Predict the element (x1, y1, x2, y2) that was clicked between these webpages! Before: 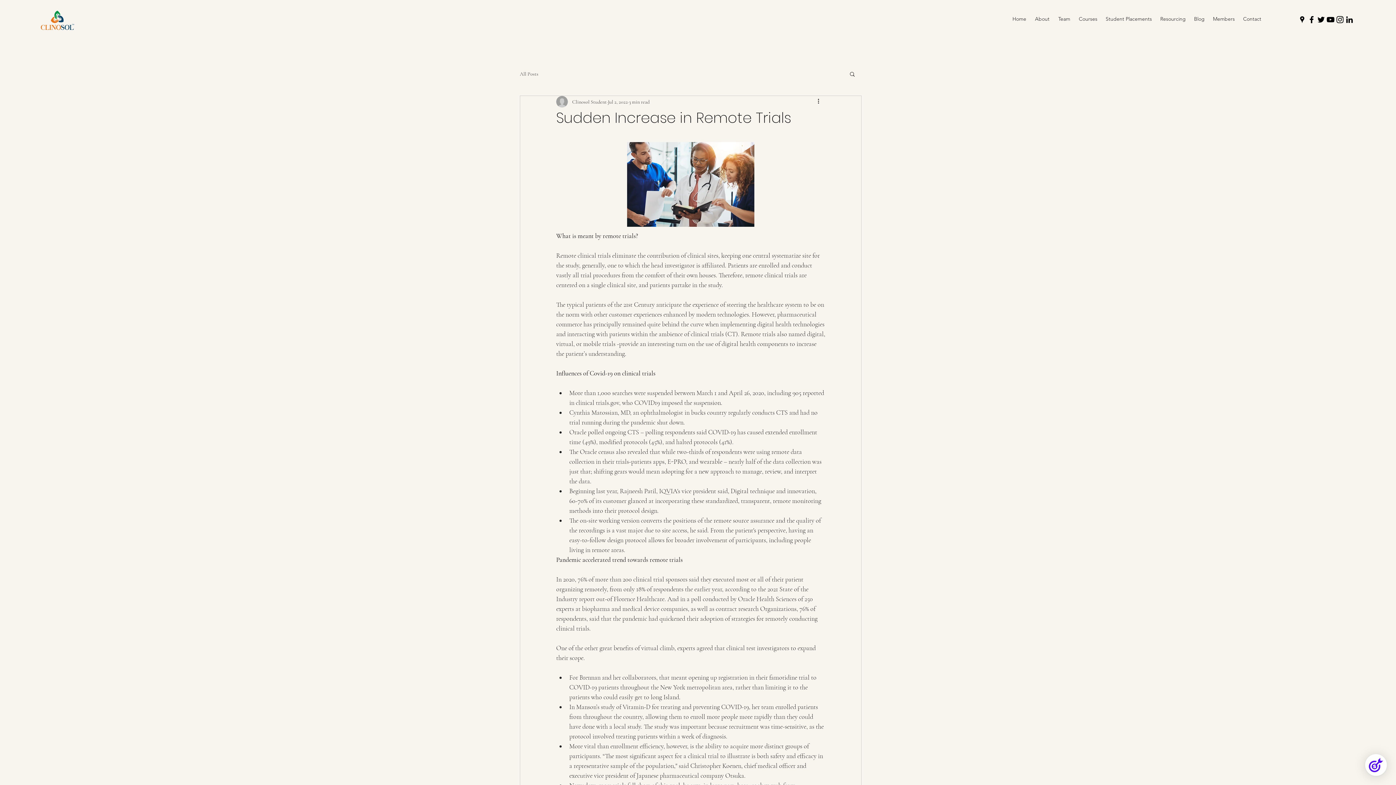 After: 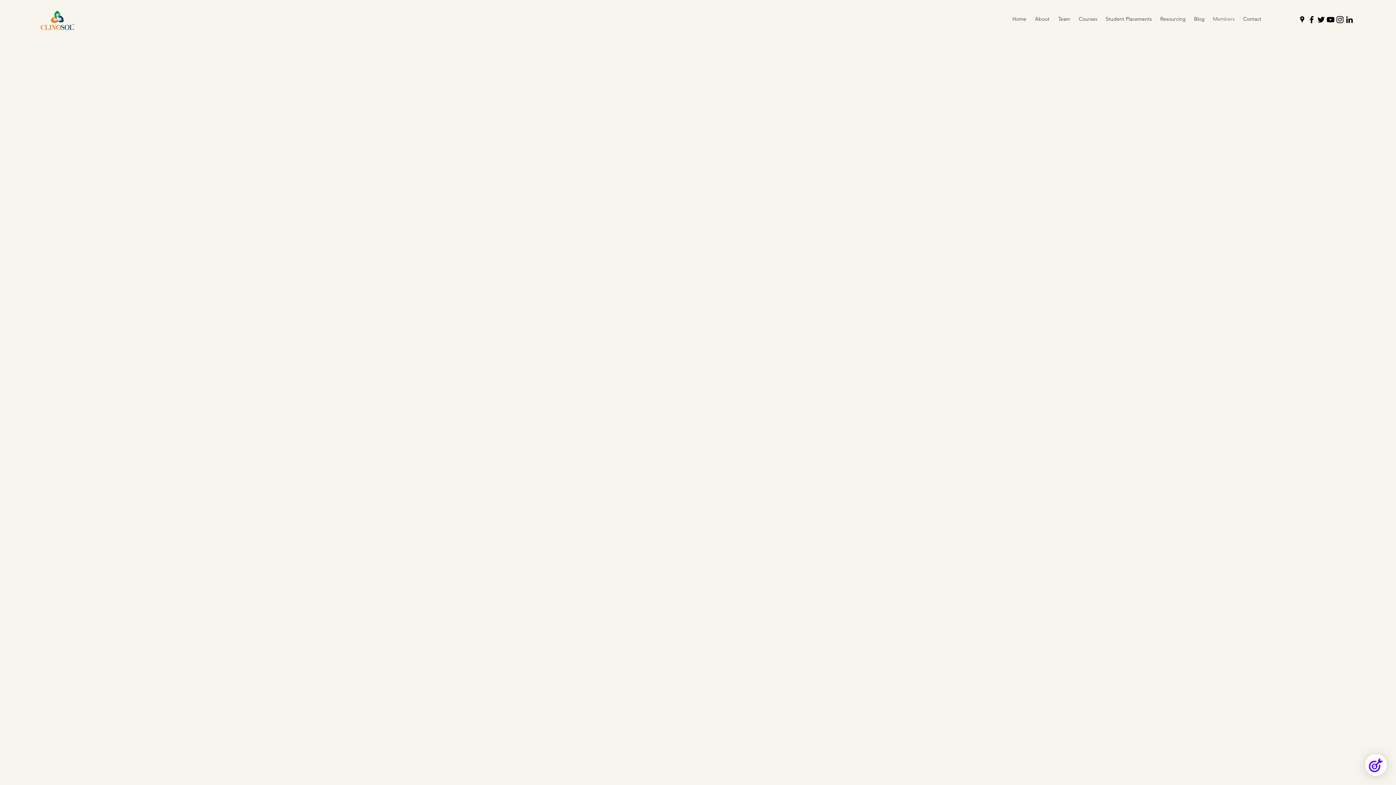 Action: label: Members bbox: (1209, 8, 1239, 29)